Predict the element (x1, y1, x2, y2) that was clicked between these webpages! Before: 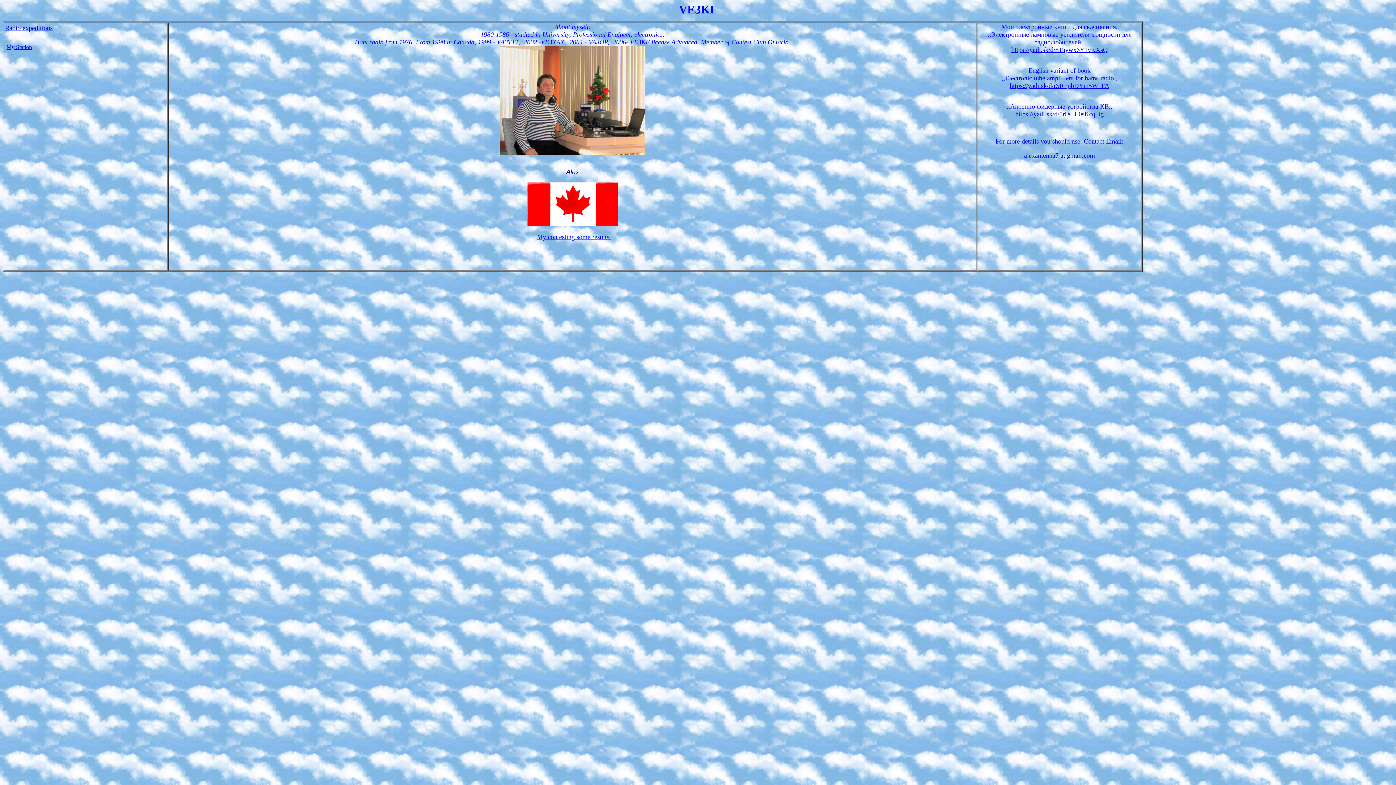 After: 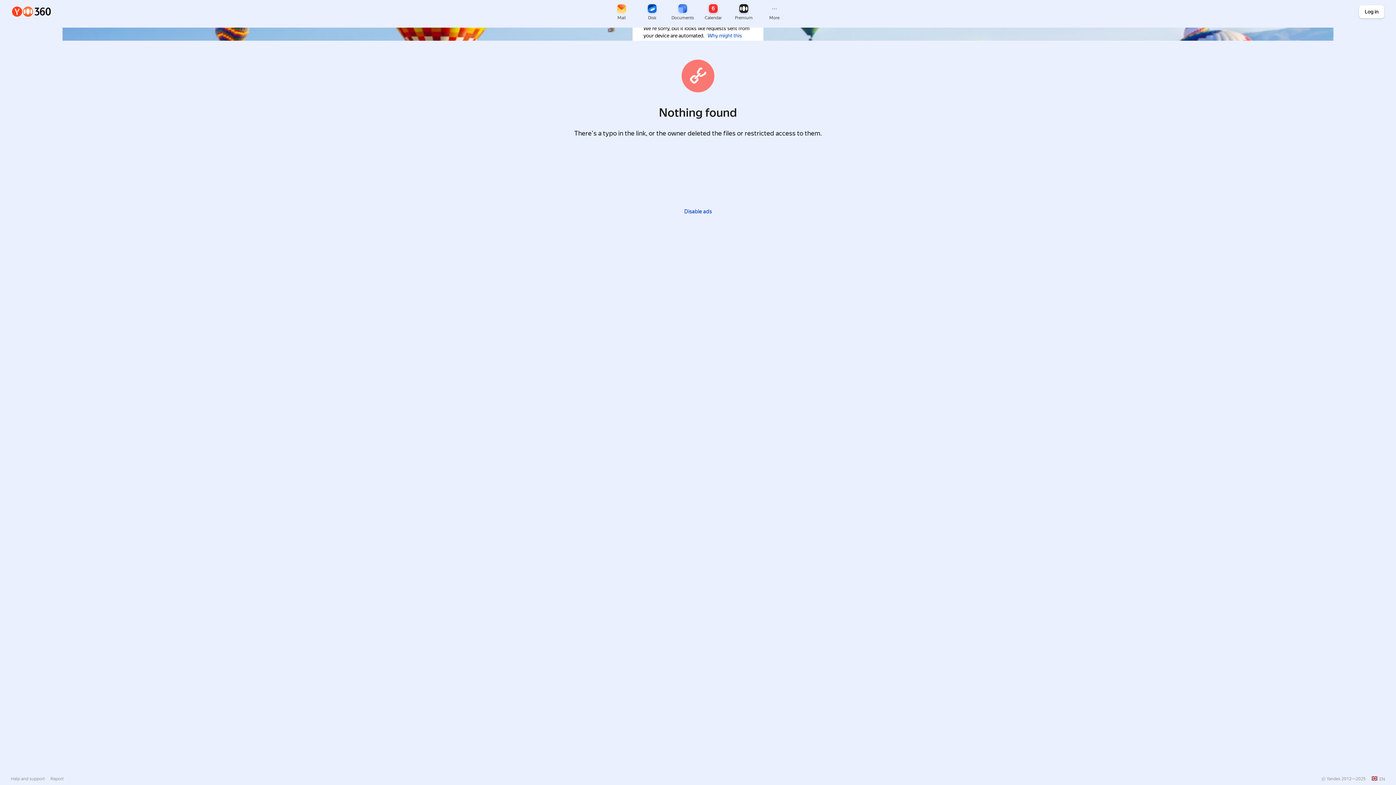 Action: bbox: (1011, 46, 1108, 53) label: https://yadi.sk/d/8Taywx6Y1vKXsQ